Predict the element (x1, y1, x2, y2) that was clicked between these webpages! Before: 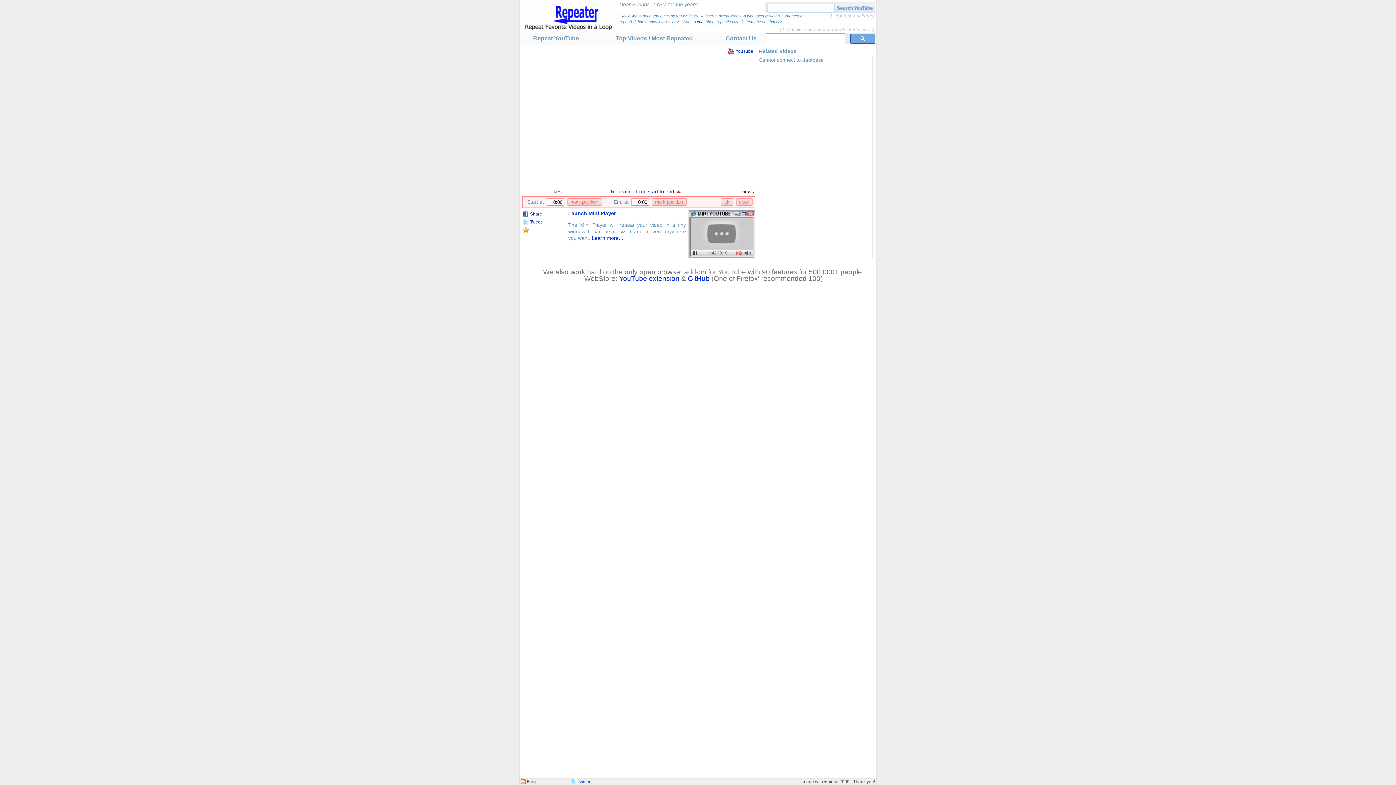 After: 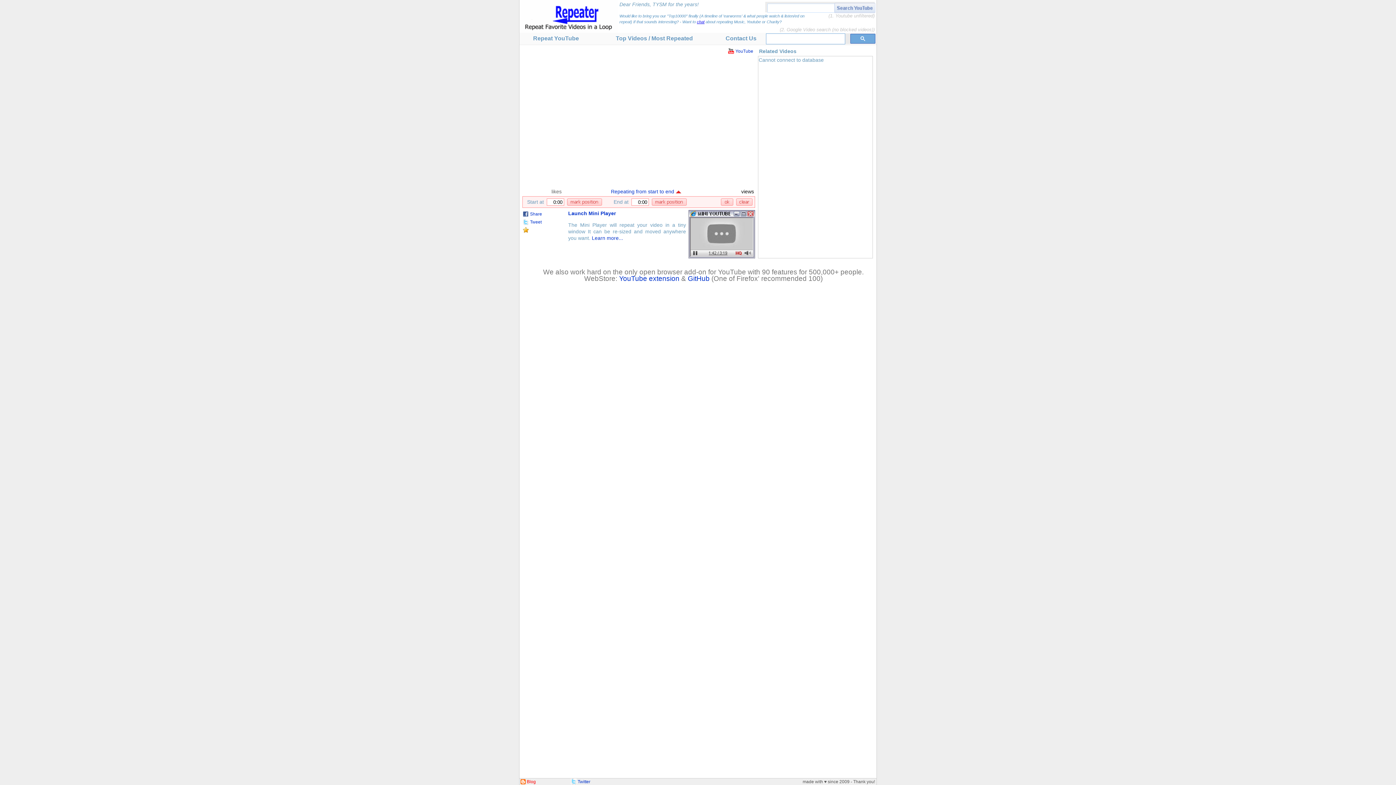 Action: bbox: (526, 779, 536, 784) label: Blog